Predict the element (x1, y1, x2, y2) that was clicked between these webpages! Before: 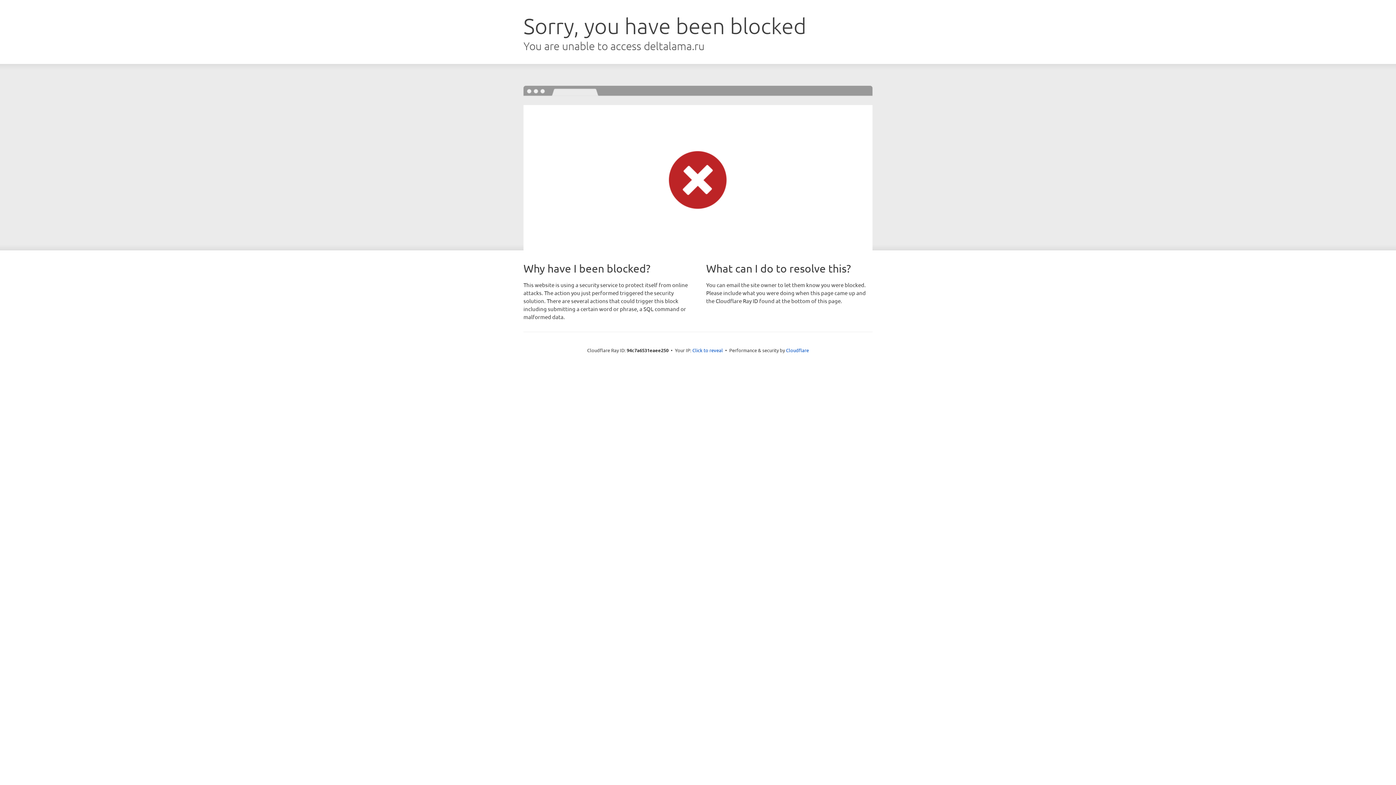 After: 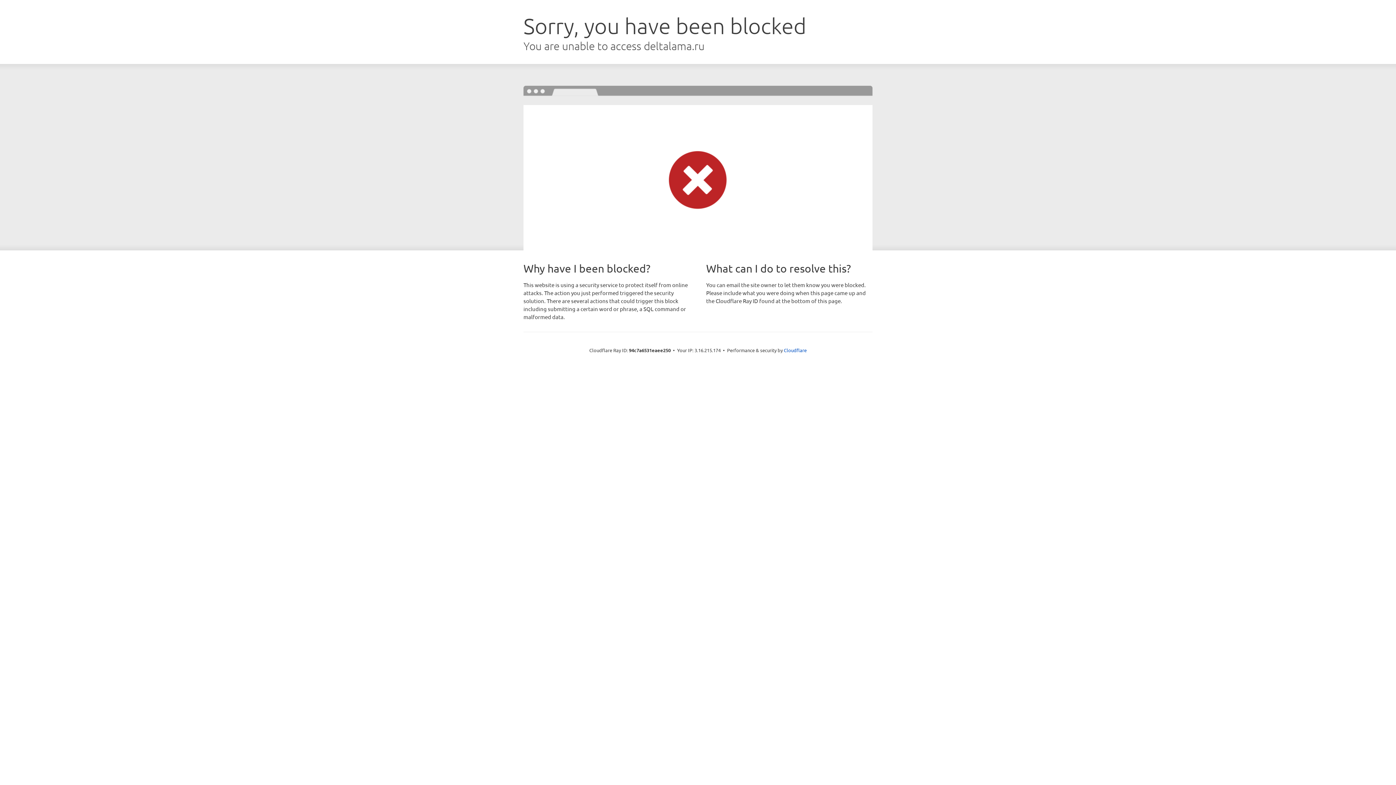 Action: label: Click to reveal bbox: (692, 346, 723, 353)